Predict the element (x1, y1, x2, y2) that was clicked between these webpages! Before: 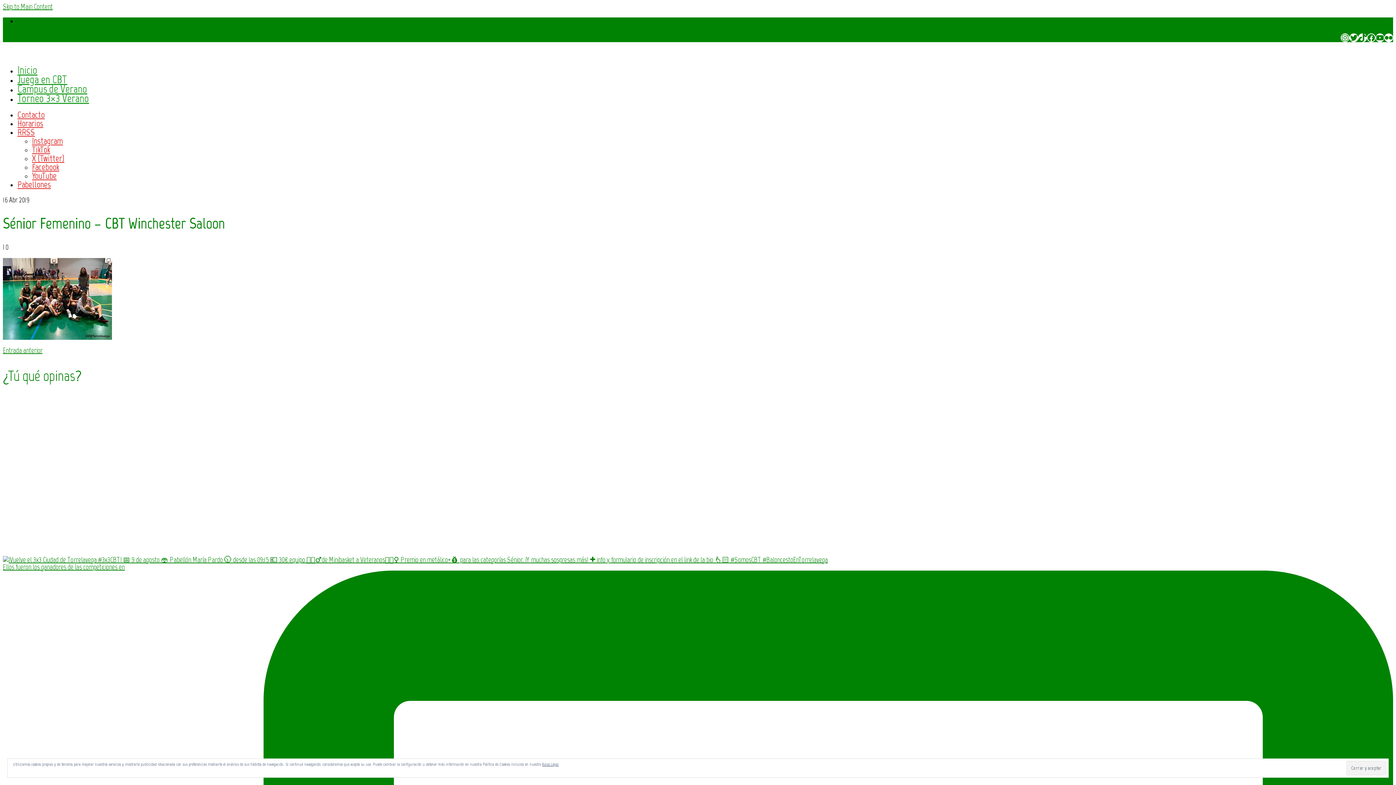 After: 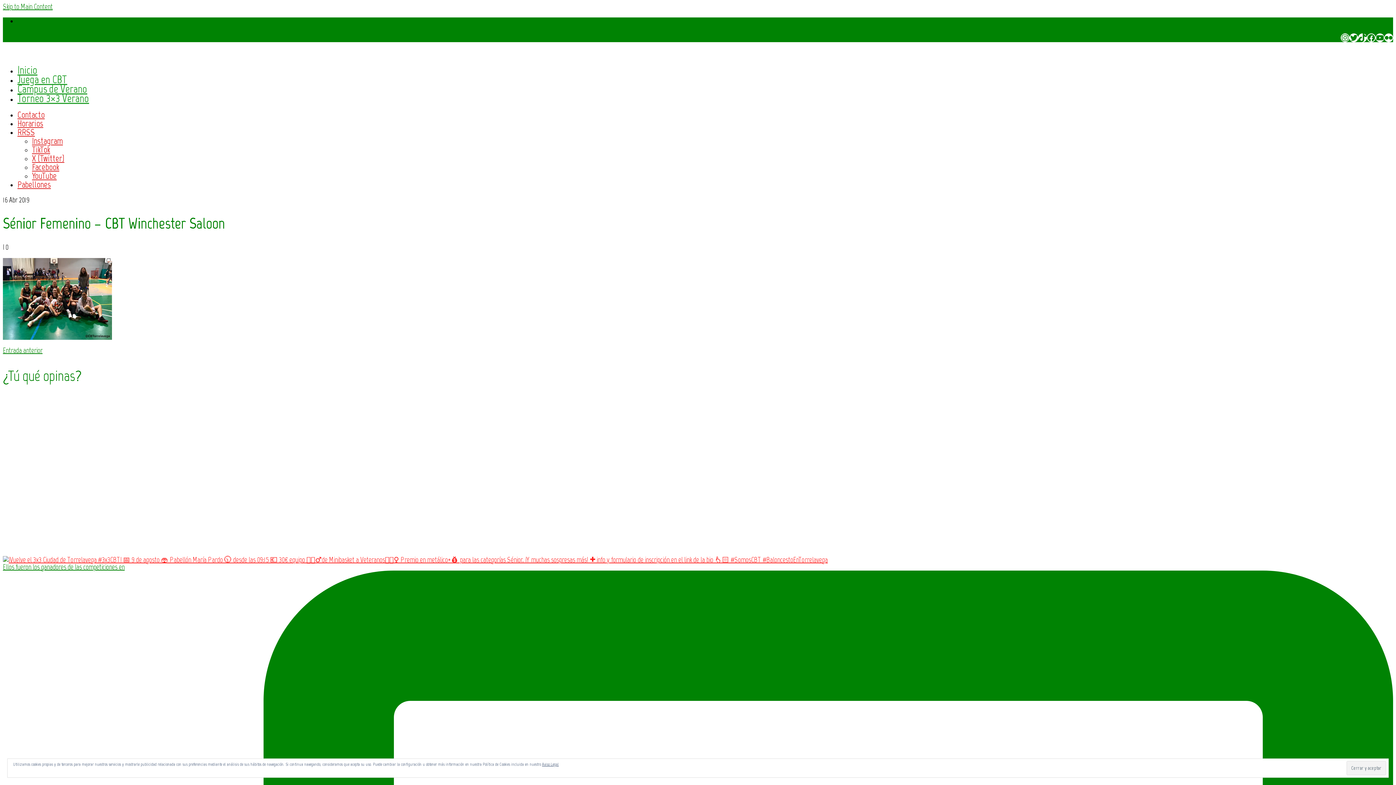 Action: bbox: (2, 555, 828, 564)